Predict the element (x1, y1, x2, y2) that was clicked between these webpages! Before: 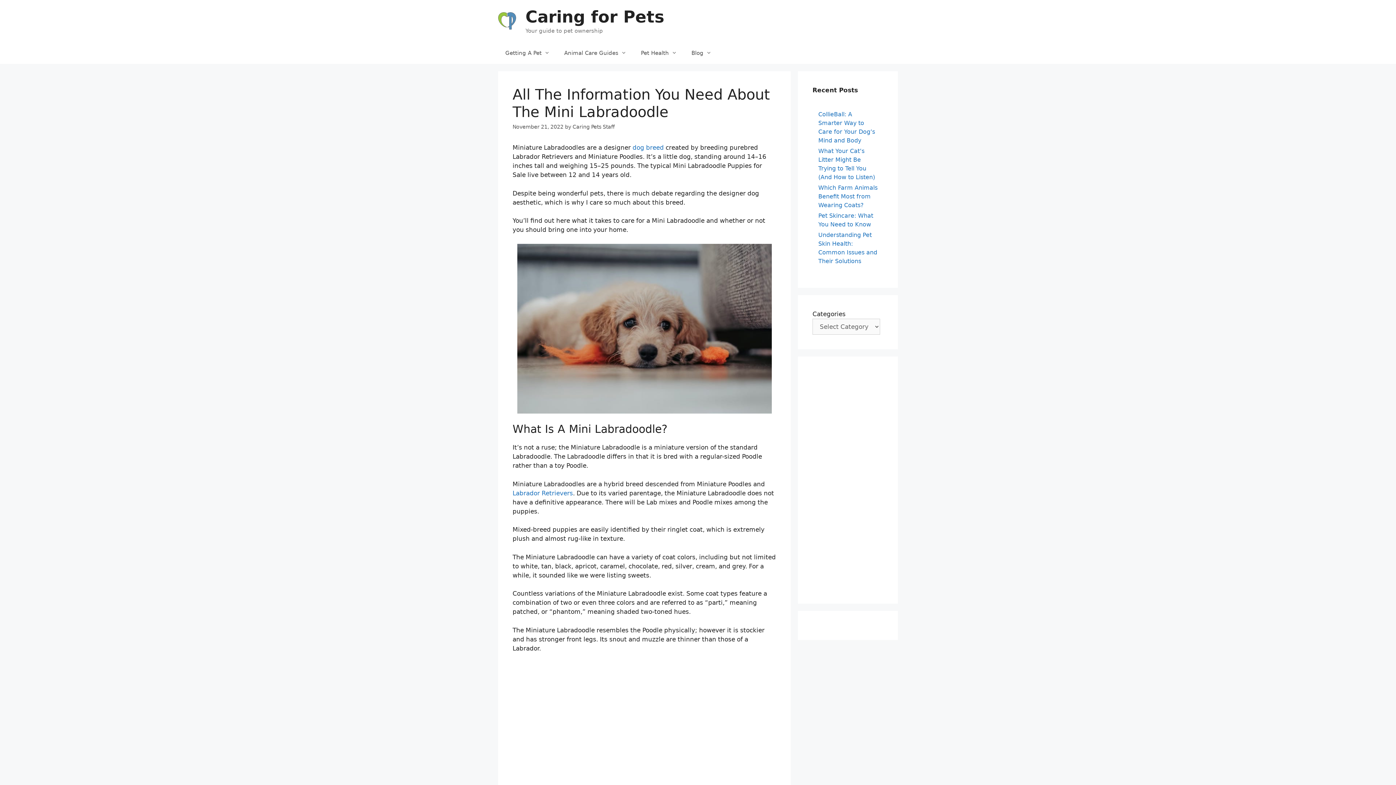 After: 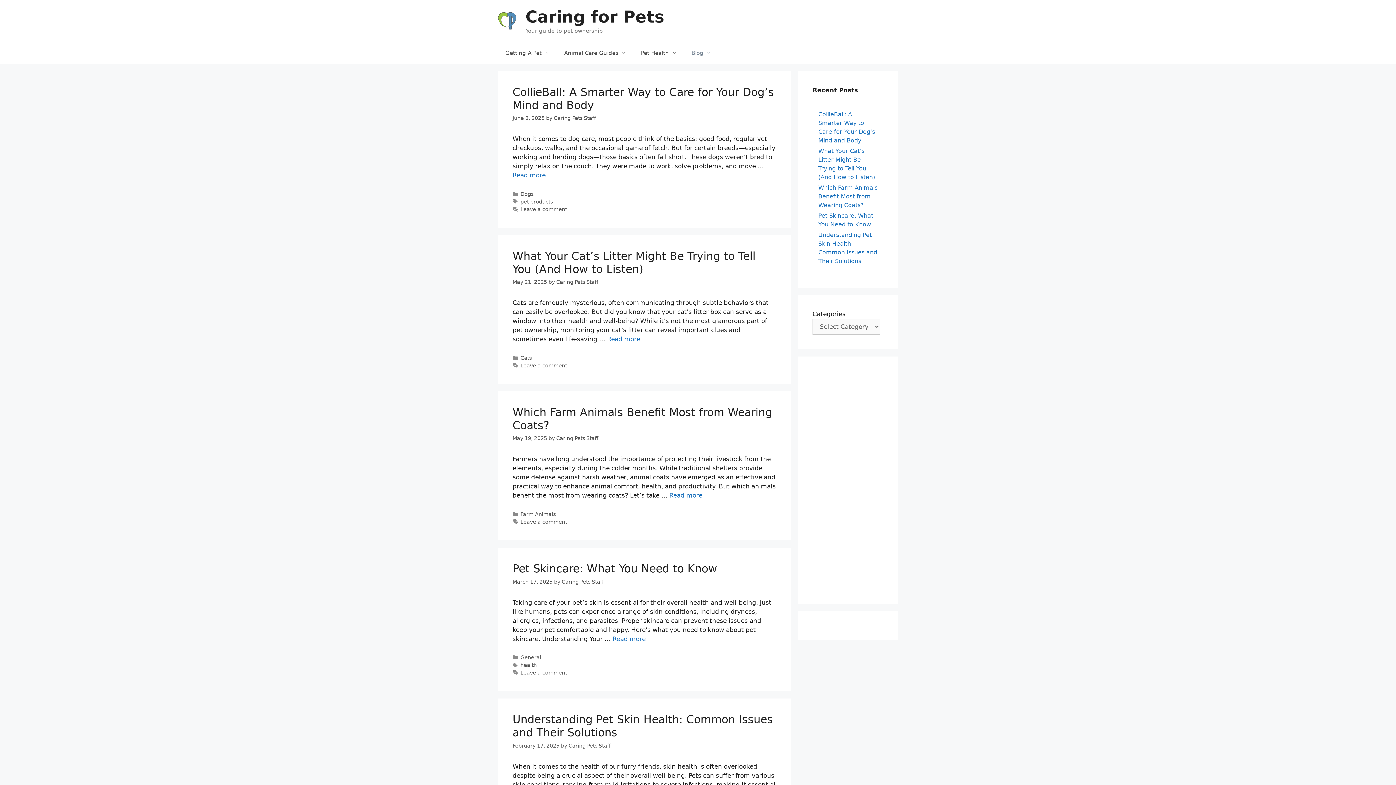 Action: bbox: (684, 42, 718, 64) label: Blog